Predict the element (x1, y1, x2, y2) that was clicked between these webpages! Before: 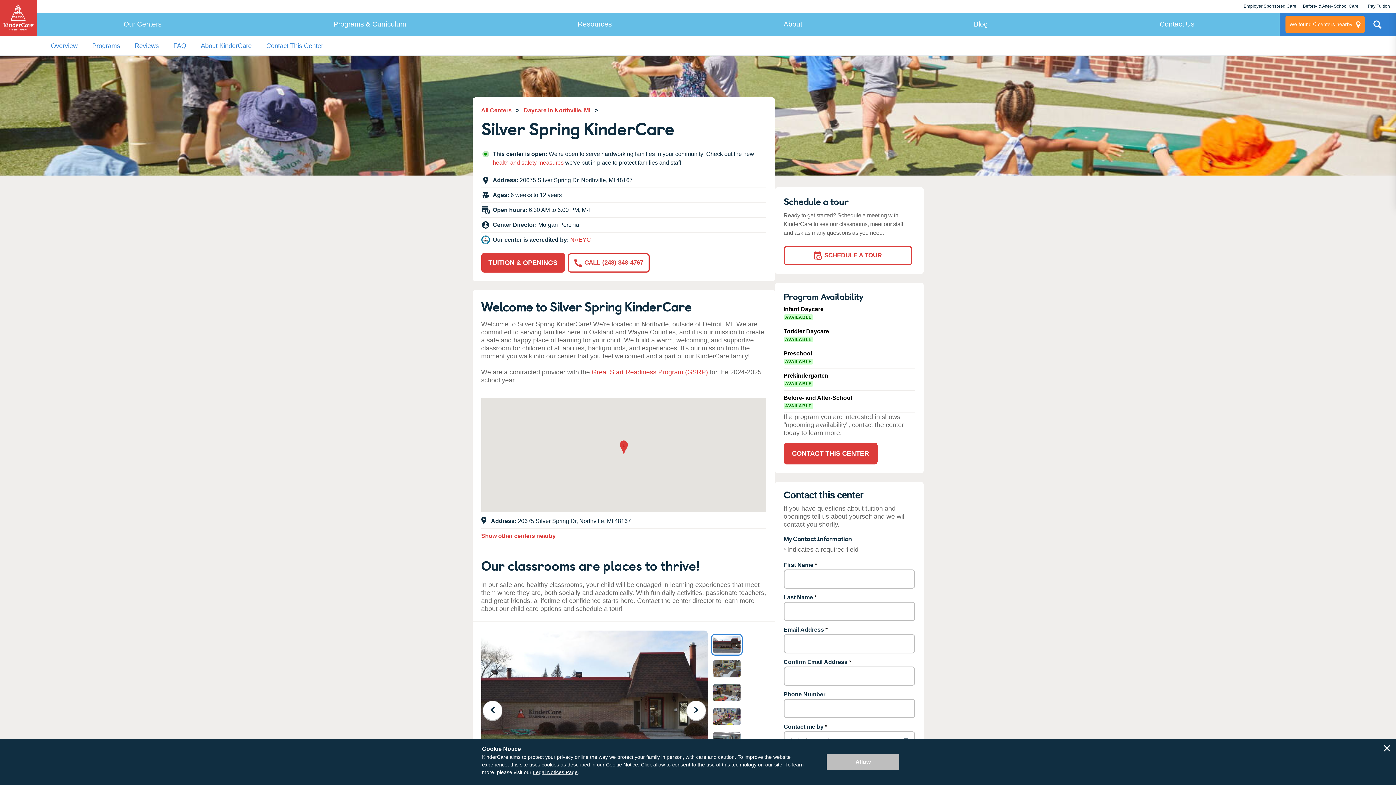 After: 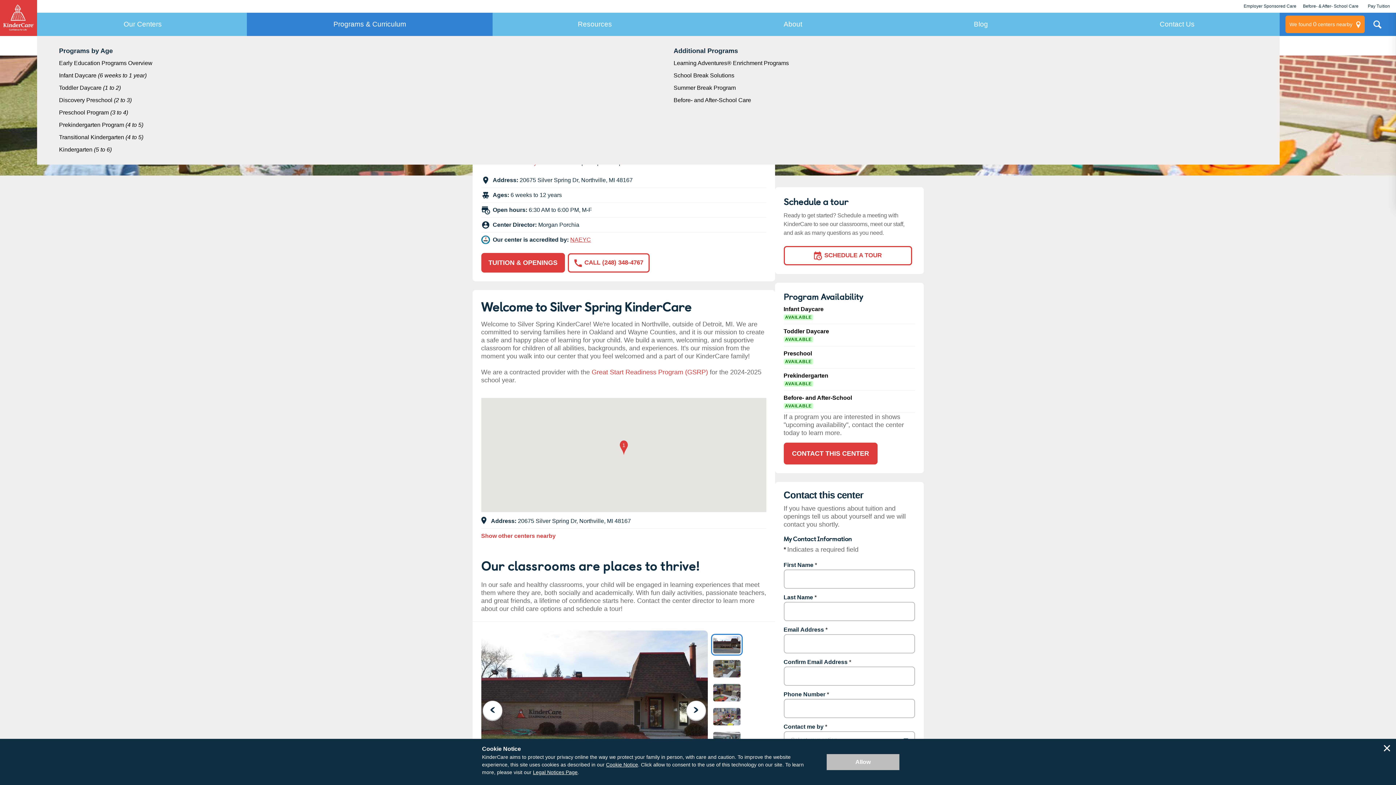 Action: label: Programs & Curriculum bbox: (246, 12, 492, 36)